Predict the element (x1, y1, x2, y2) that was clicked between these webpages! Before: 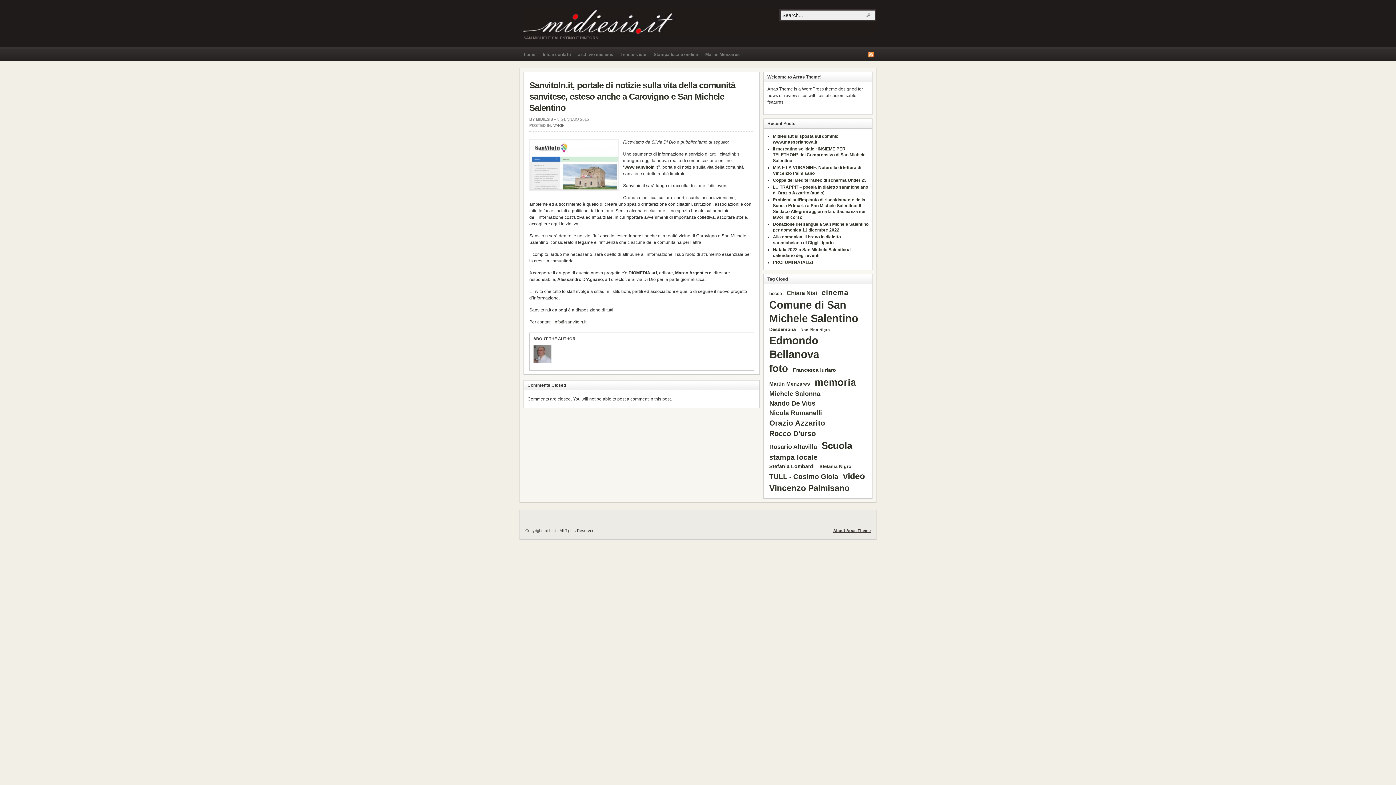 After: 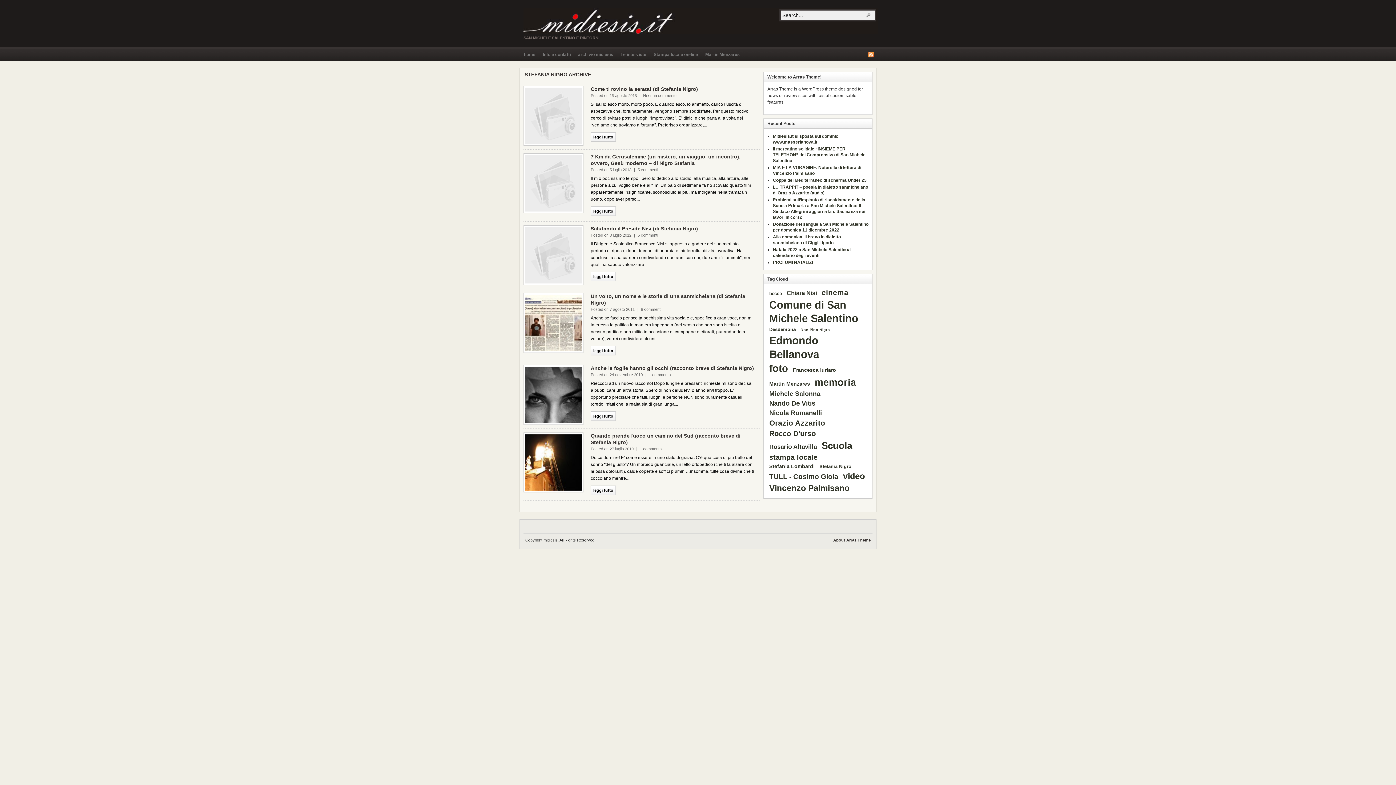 Action: label: Stefania Nigro bbox: (817, 463, 853, 470)